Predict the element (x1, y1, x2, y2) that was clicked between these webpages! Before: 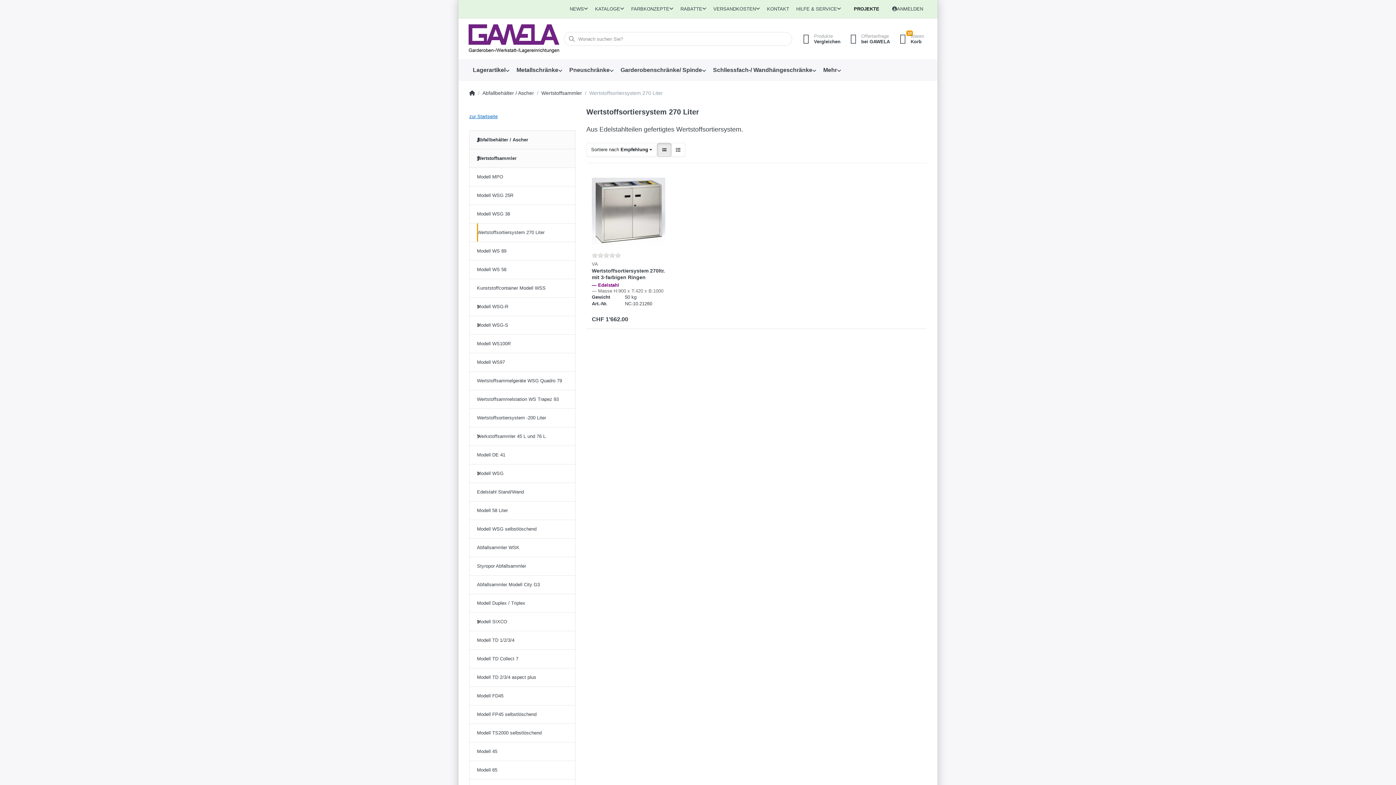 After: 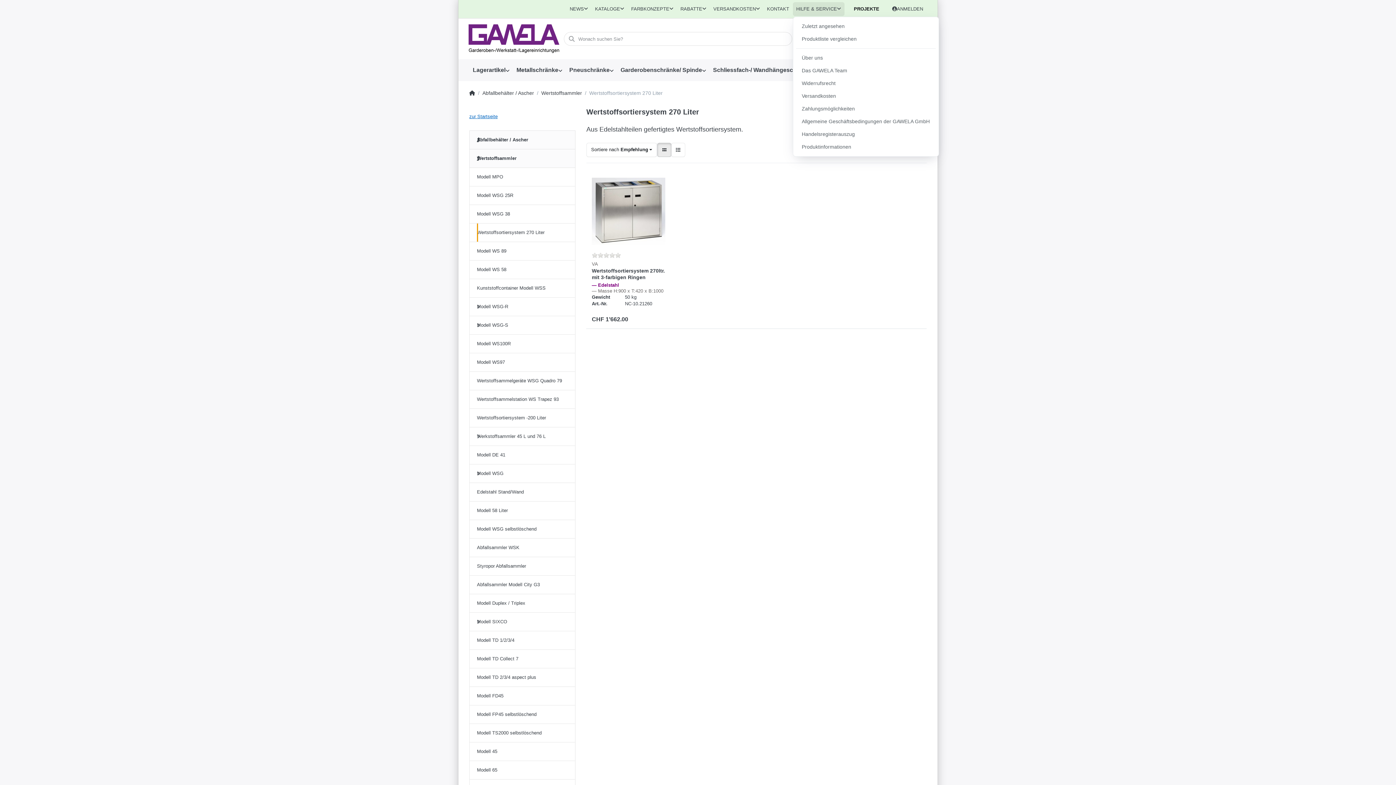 Action: label: HILFE & SERVICE bbox: (792, 2, 844, 15)